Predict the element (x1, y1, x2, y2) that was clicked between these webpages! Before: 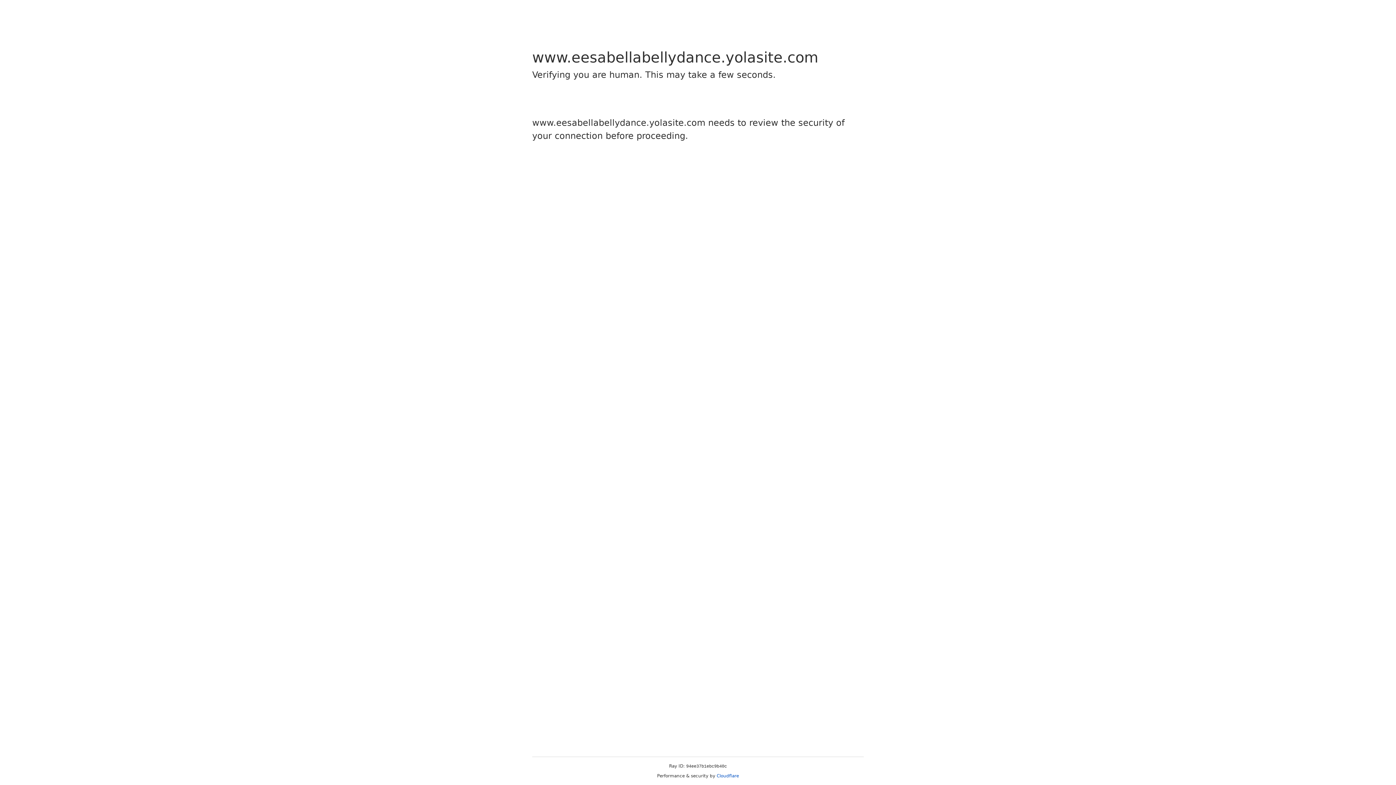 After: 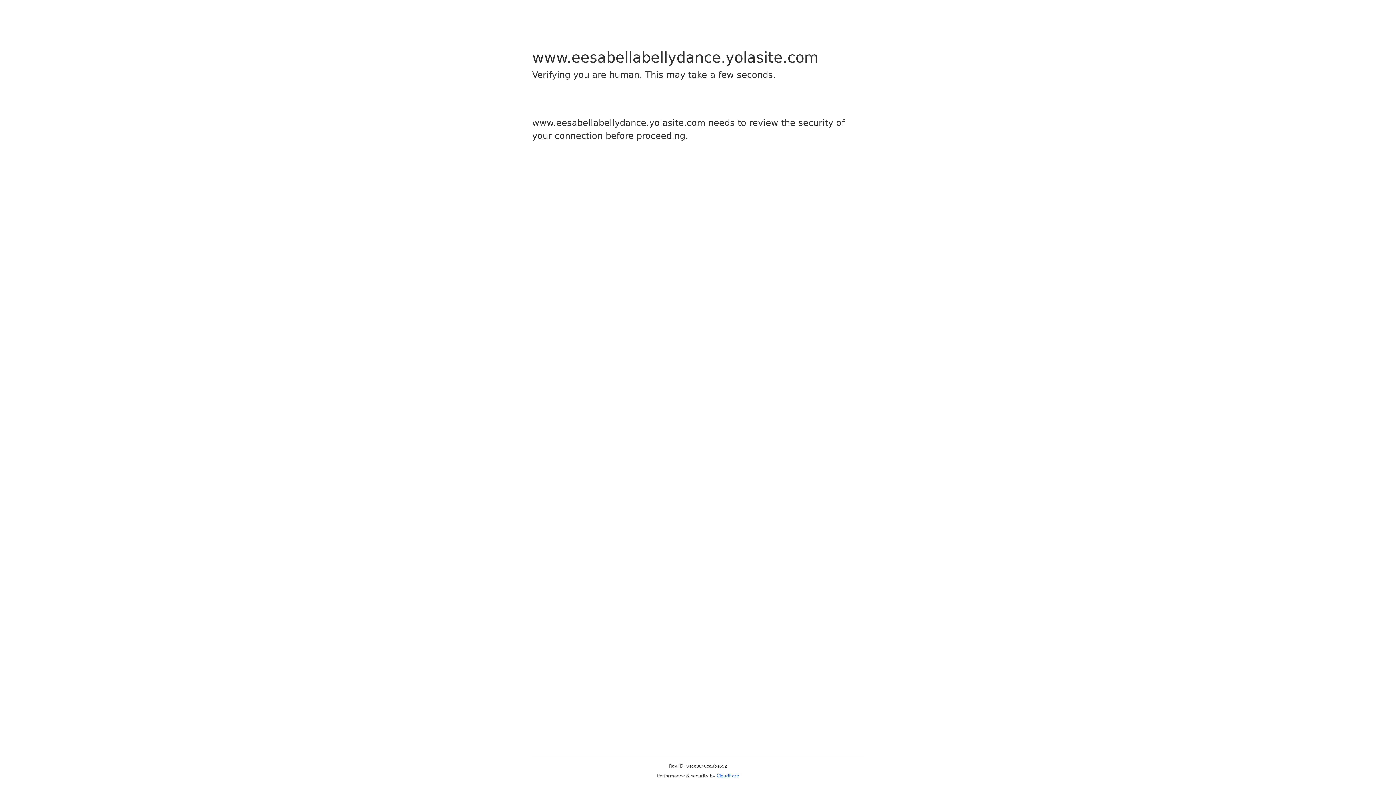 Action: label: Cloudflare bbox: (716, 773, 739, 778)